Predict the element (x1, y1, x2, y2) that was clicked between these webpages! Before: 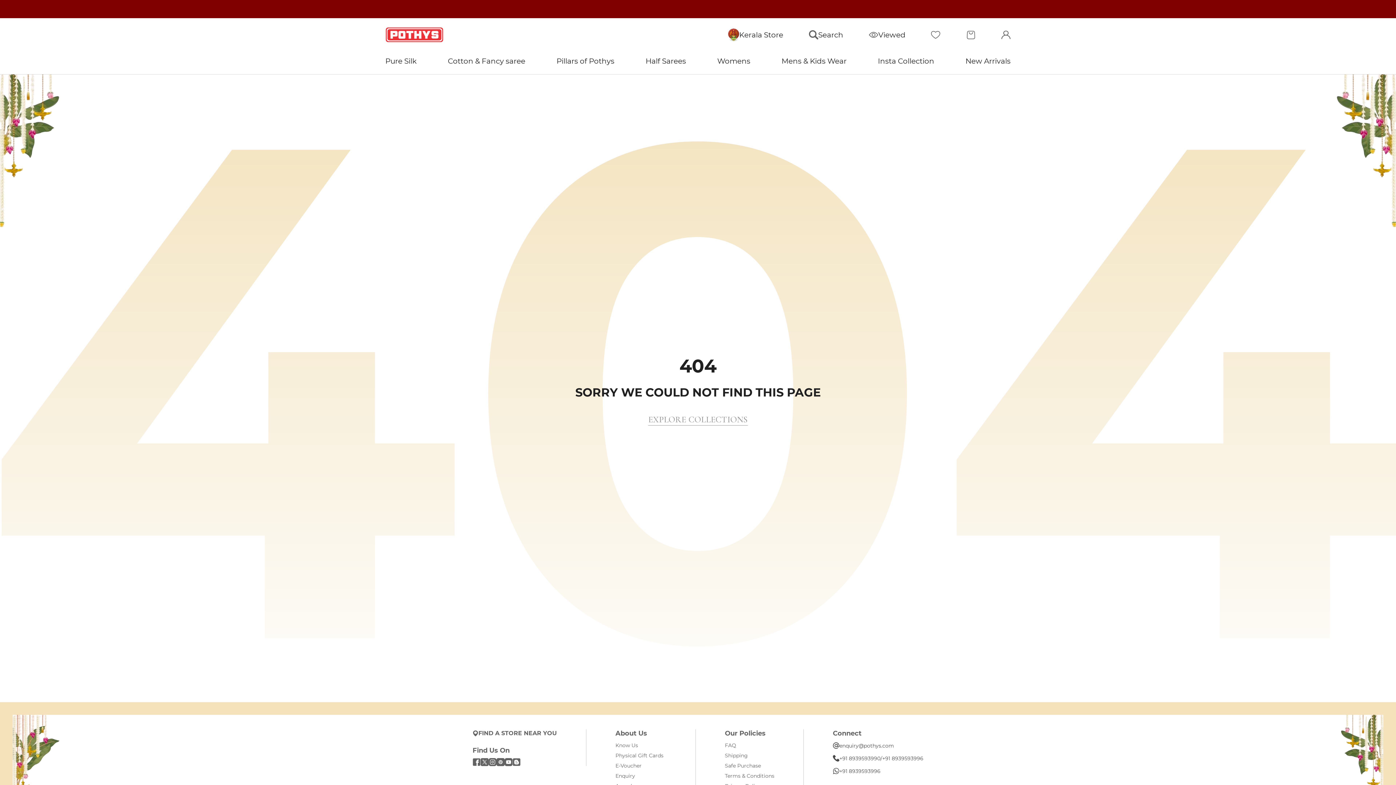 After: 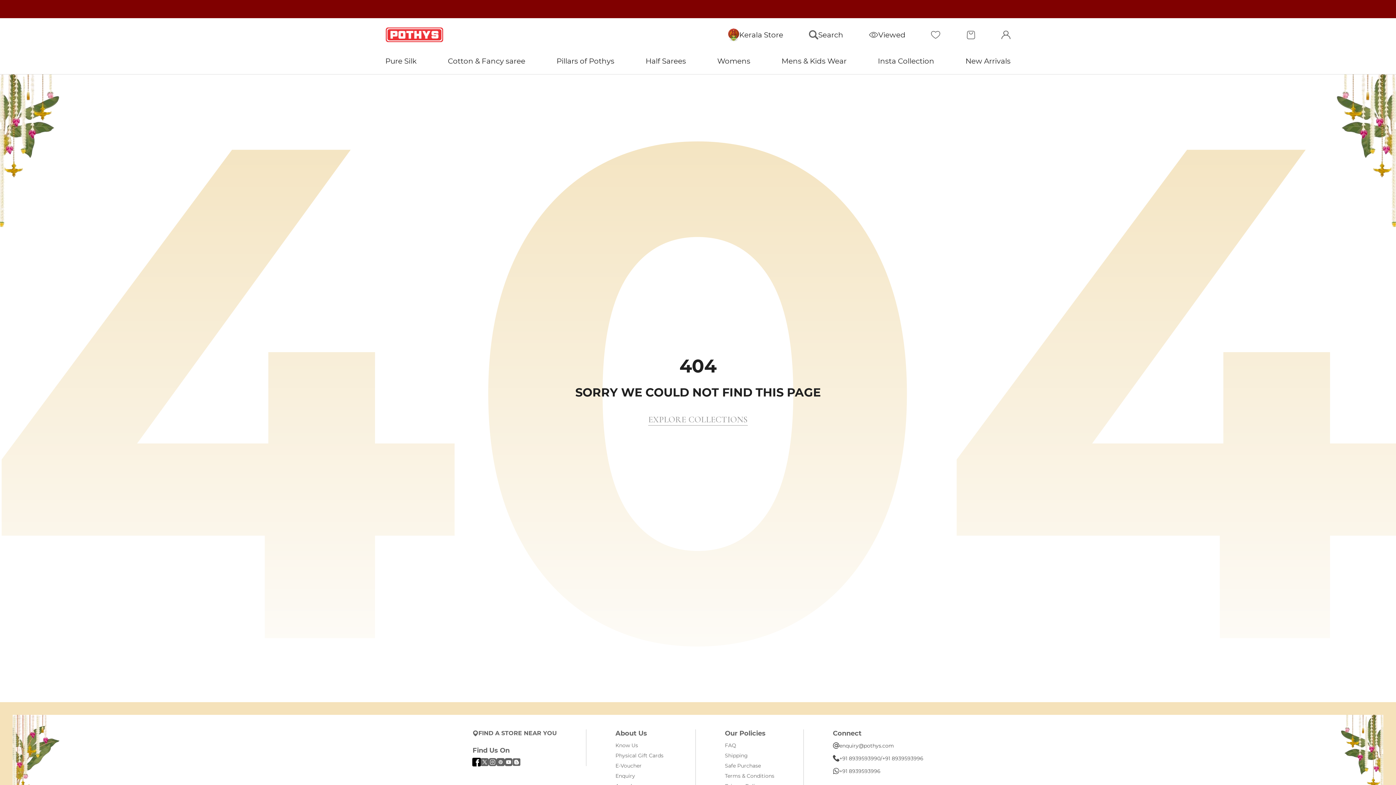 Action: bbox: (472, 758, 480, 766) label: Follow on Facebook